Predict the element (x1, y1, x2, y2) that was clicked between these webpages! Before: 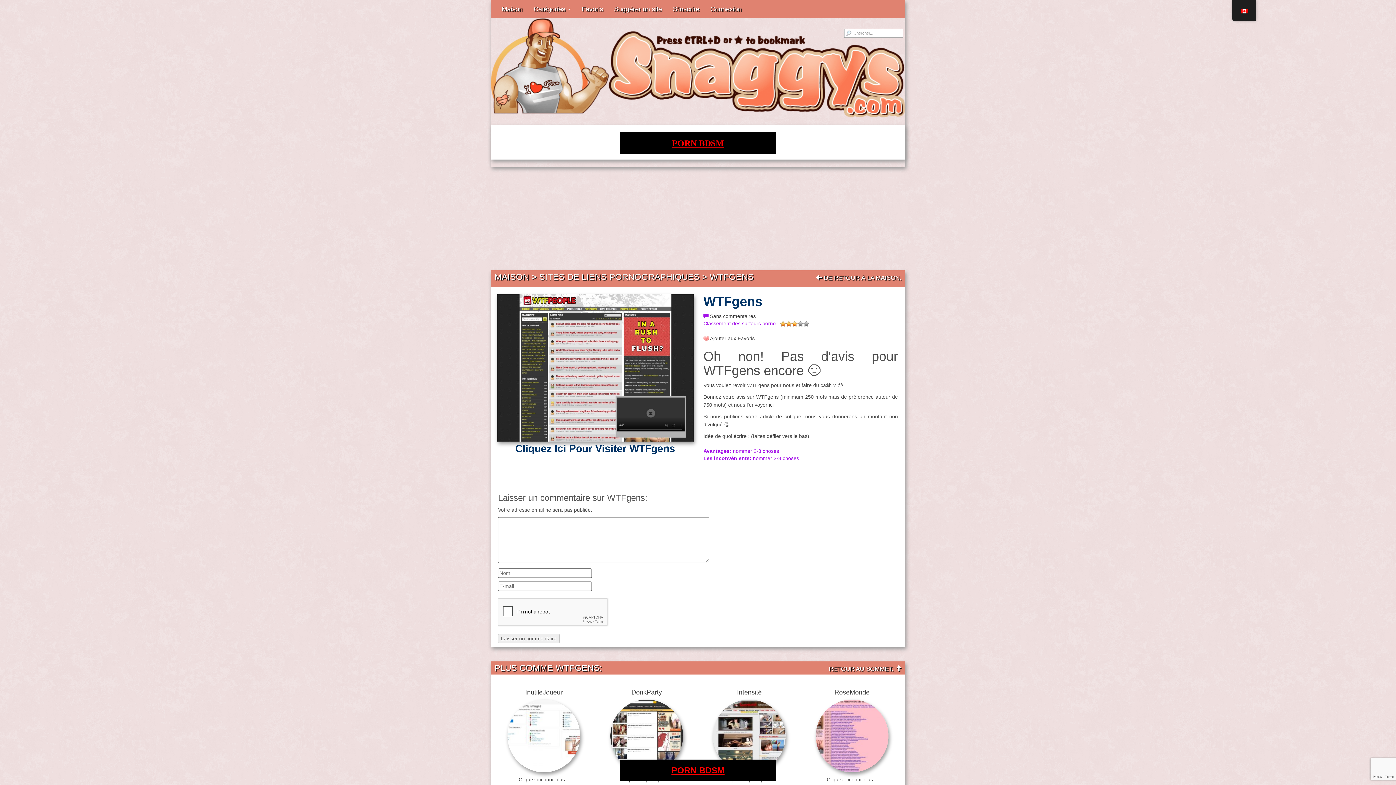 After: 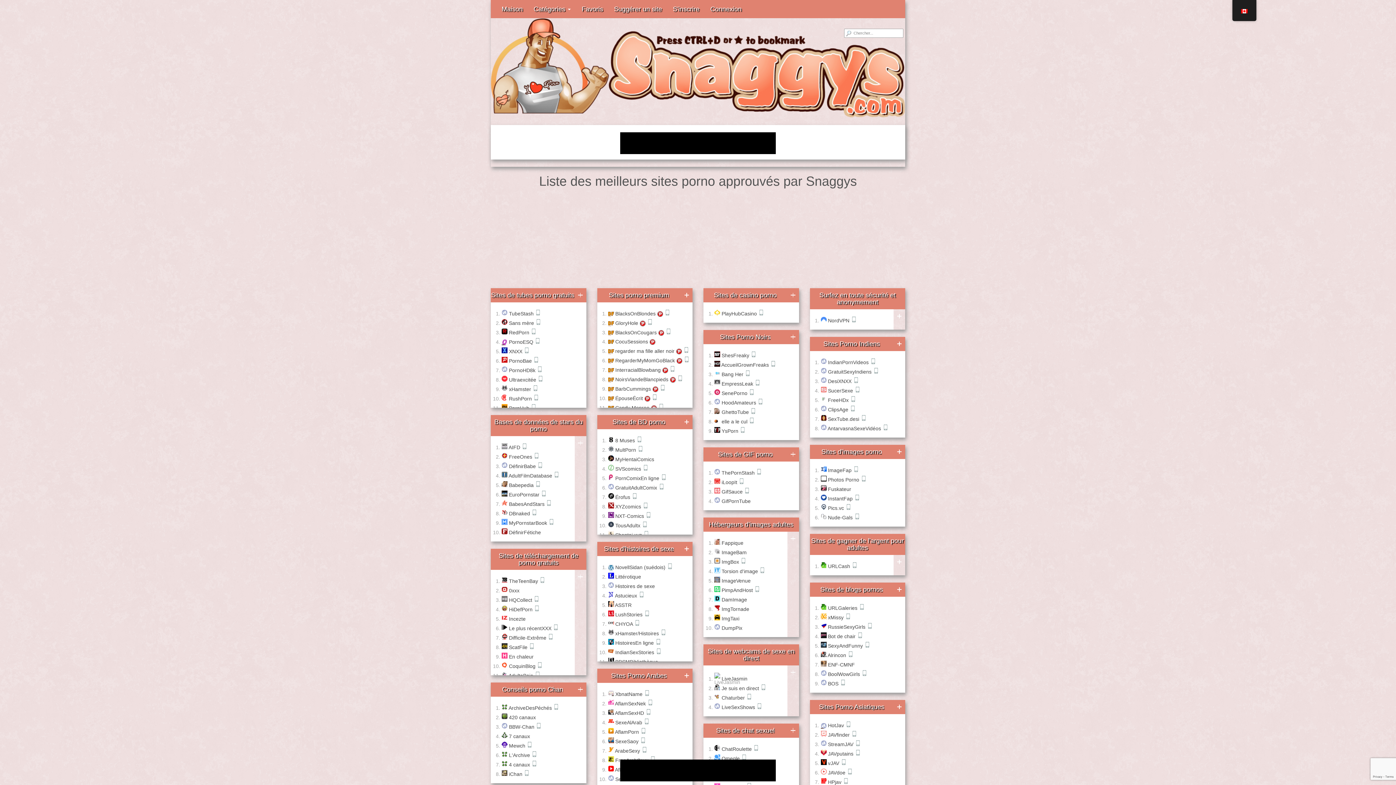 Action: bbox: (496, 0, 528, 18) label: Maison